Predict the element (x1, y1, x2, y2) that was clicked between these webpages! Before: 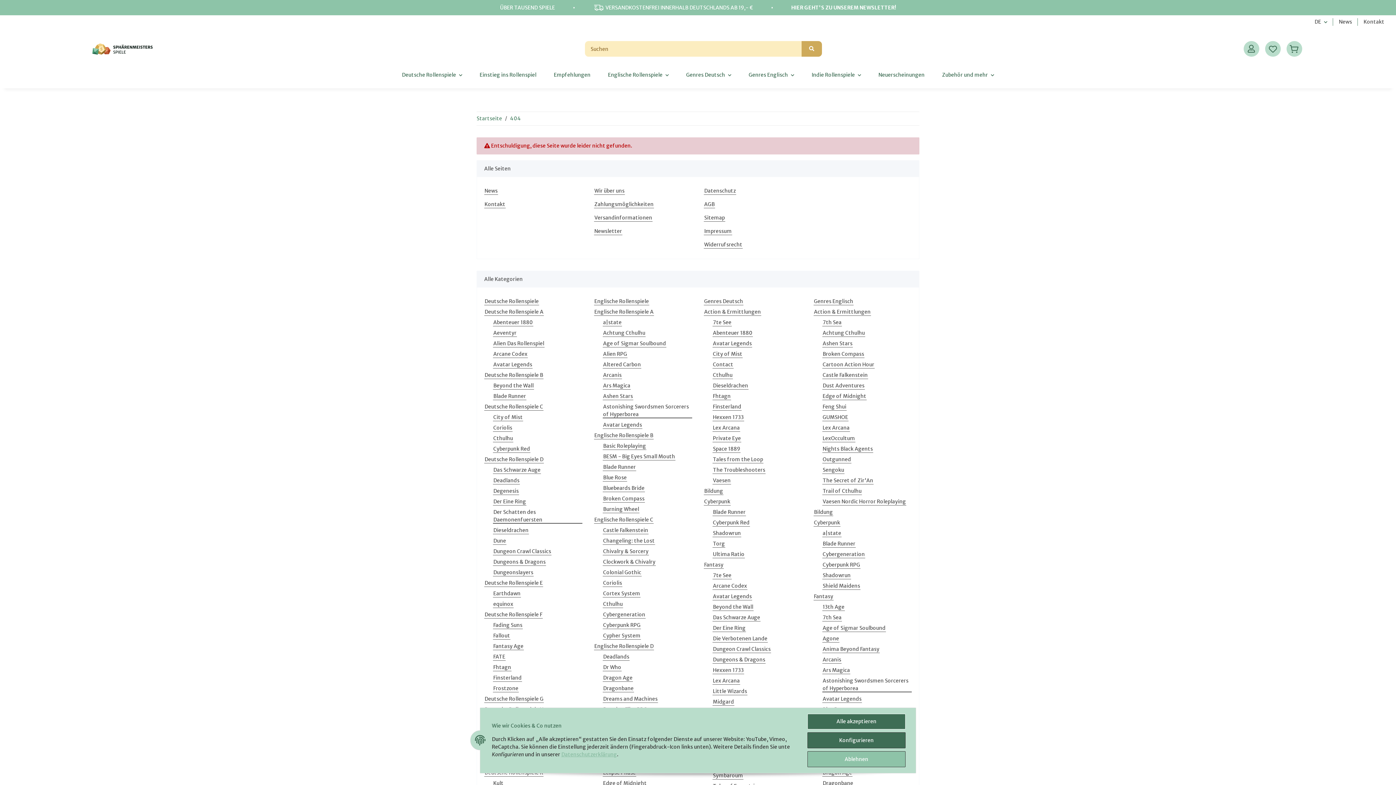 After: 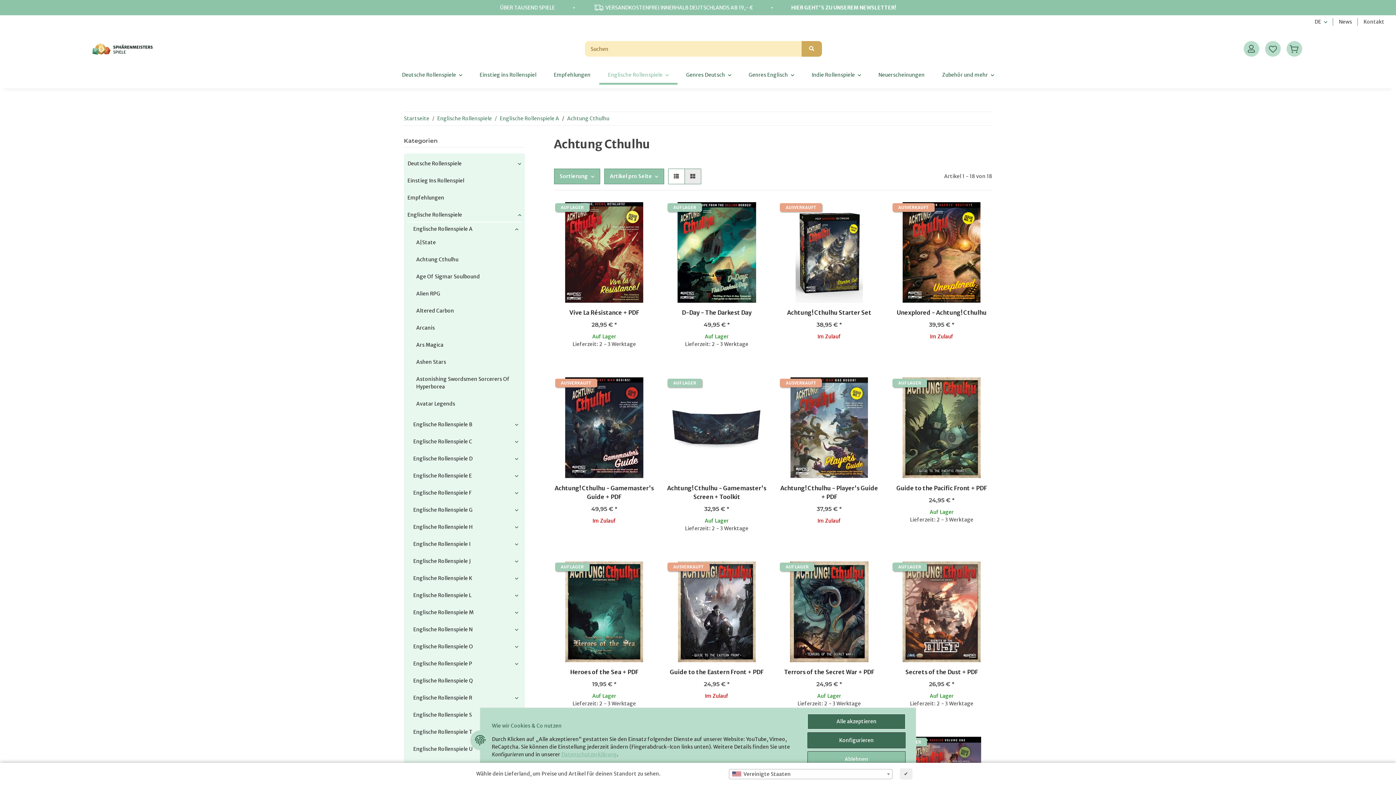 Action: label: Achtung Cthulhu bbox: (602, 329, 645, 337)